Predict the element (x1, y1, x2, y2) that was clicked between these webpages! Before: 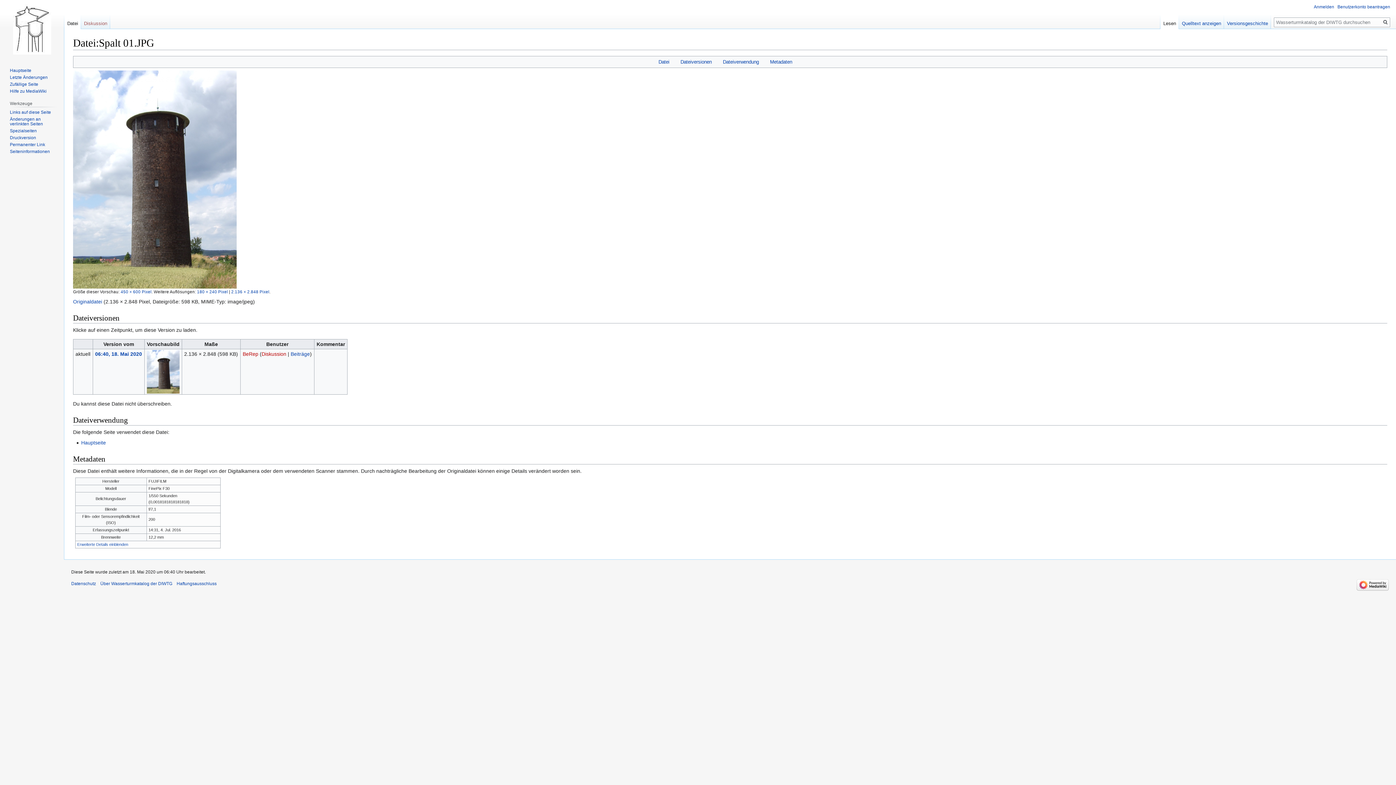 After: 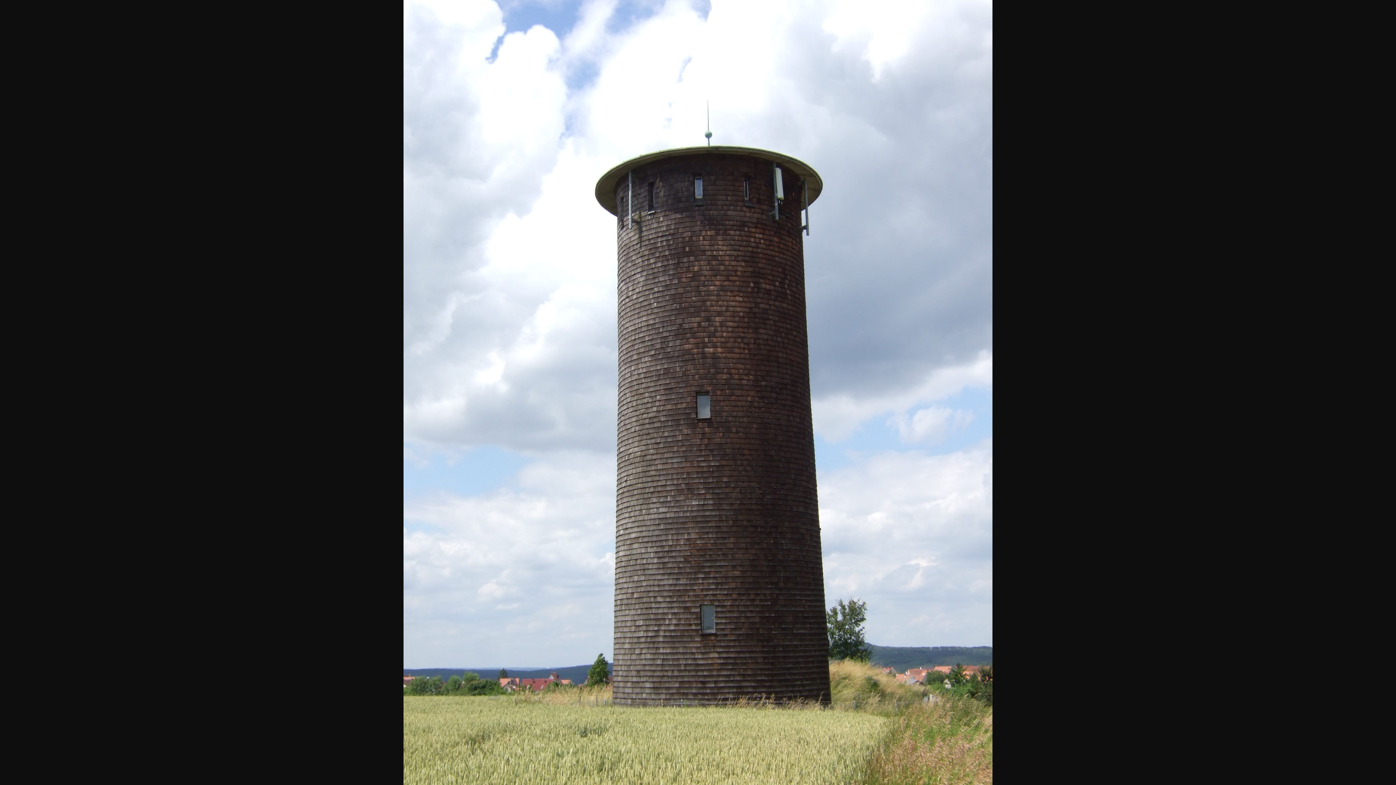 Action: label: 06:40, 18. Mai 2020 bbox: (95, 351, 142, 357)